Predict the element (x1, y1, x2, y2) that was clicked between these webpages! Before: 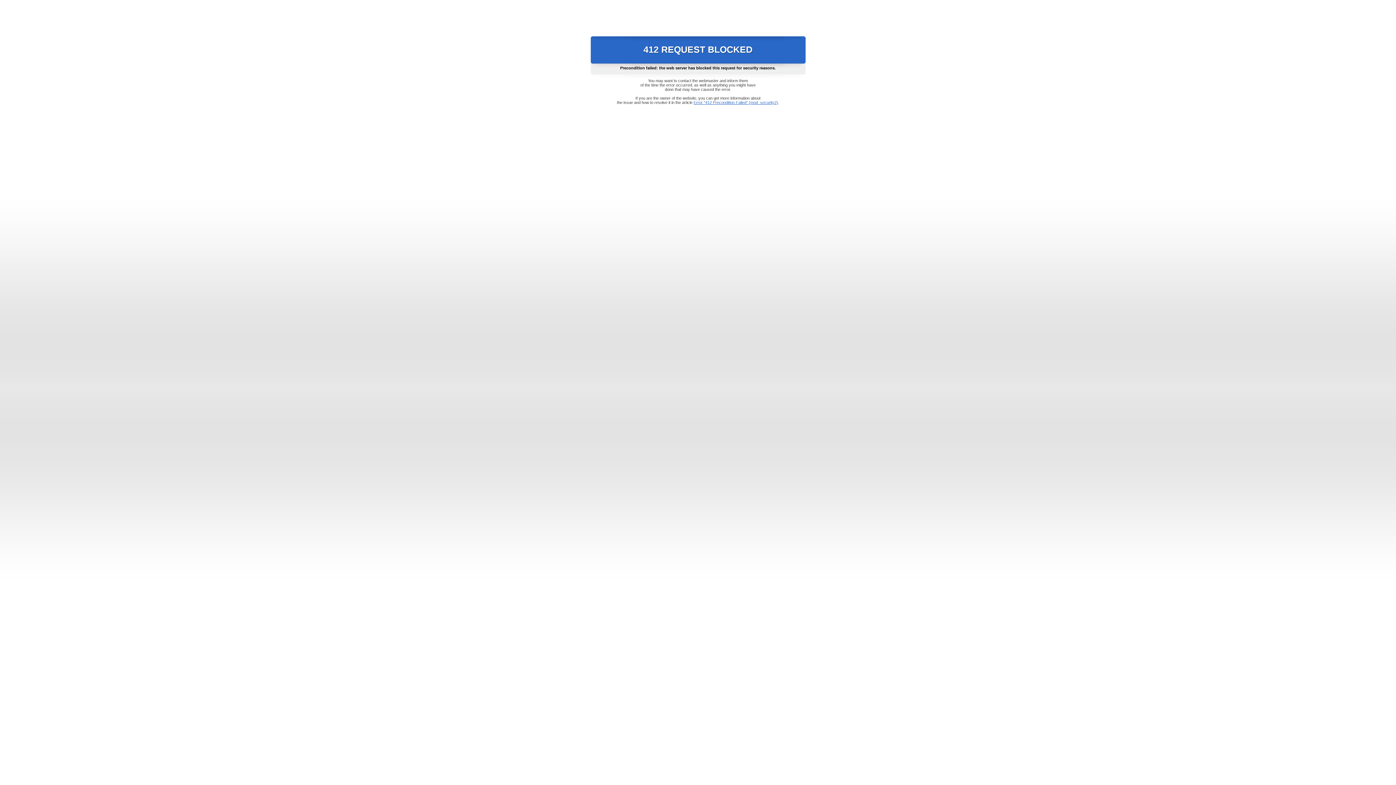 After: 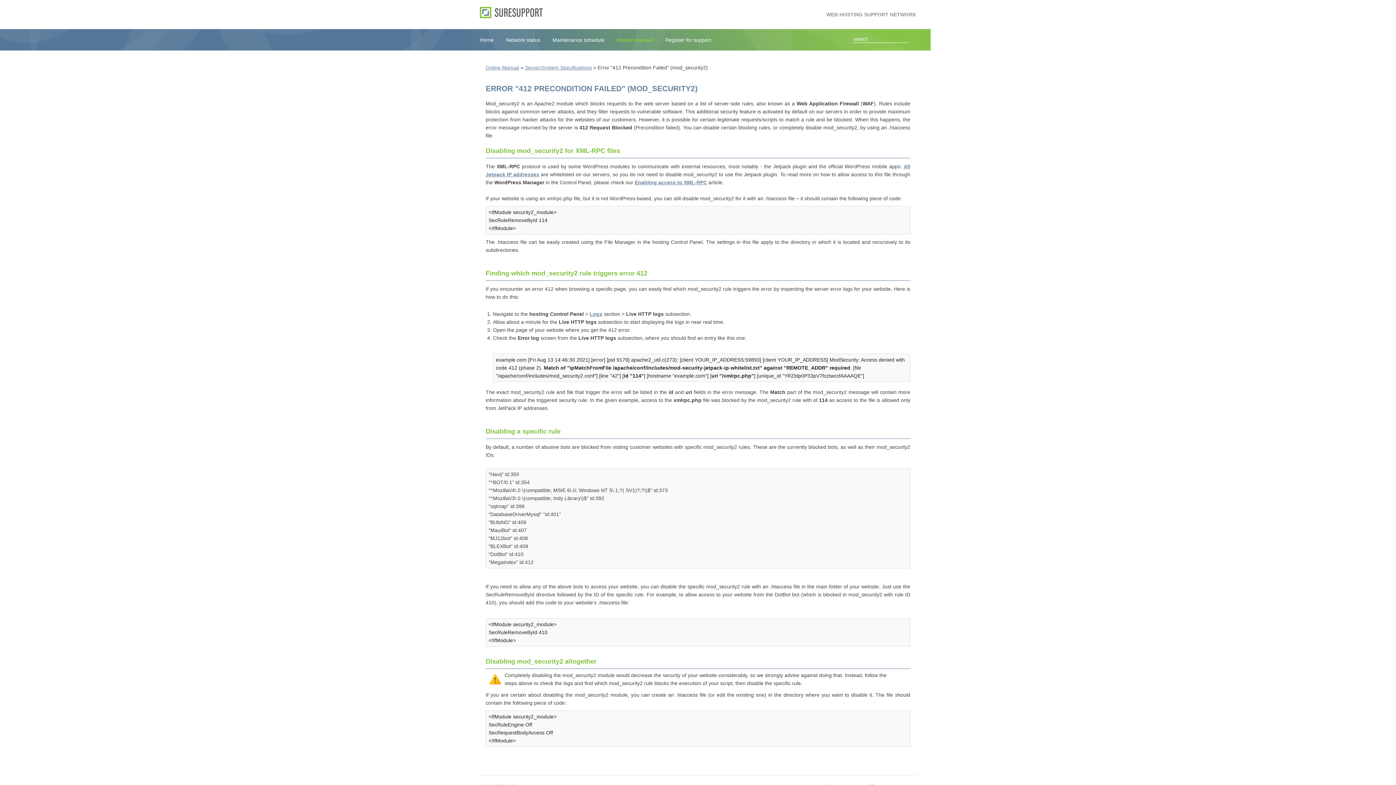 Action: bbox: (693, 100, 778, 104) label: Error "412 Precondition Failed" (mod_security2)